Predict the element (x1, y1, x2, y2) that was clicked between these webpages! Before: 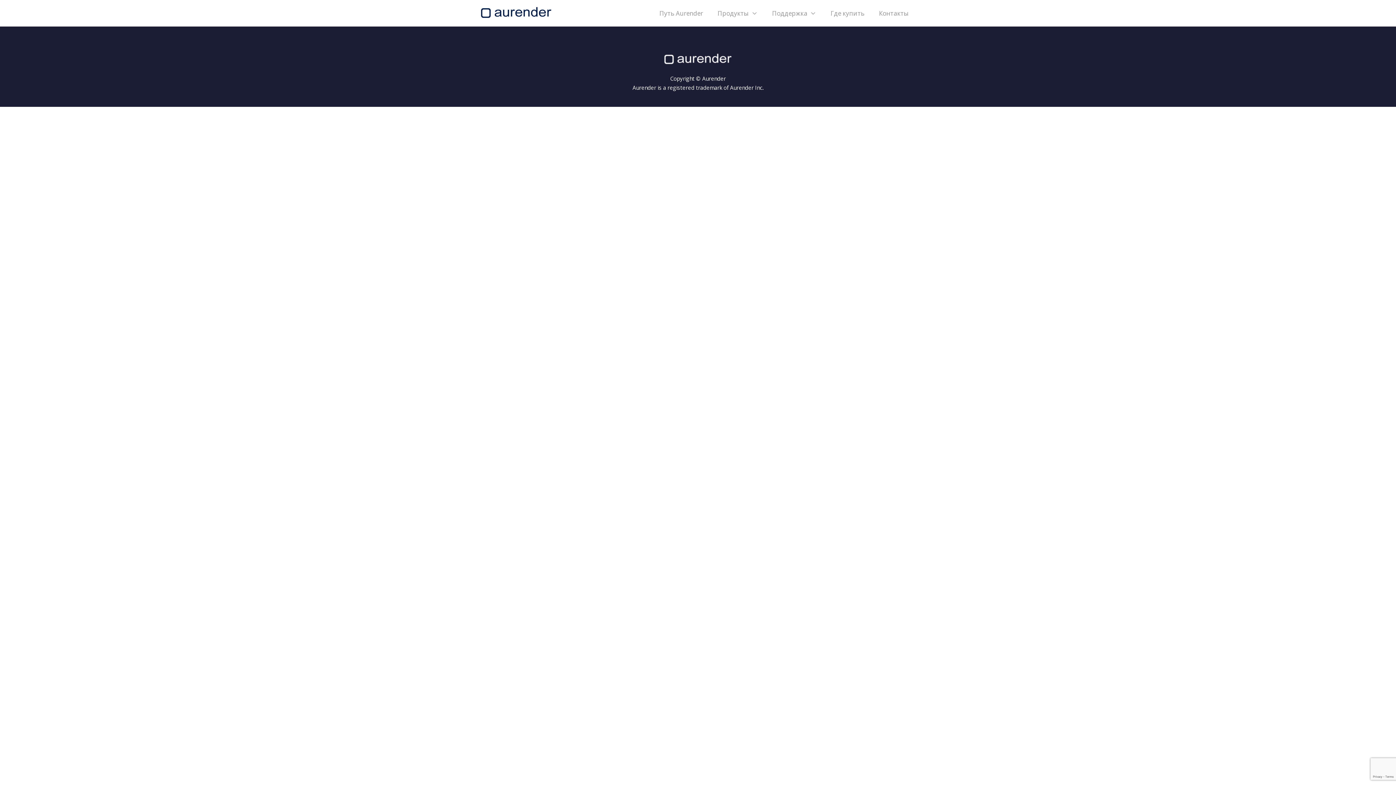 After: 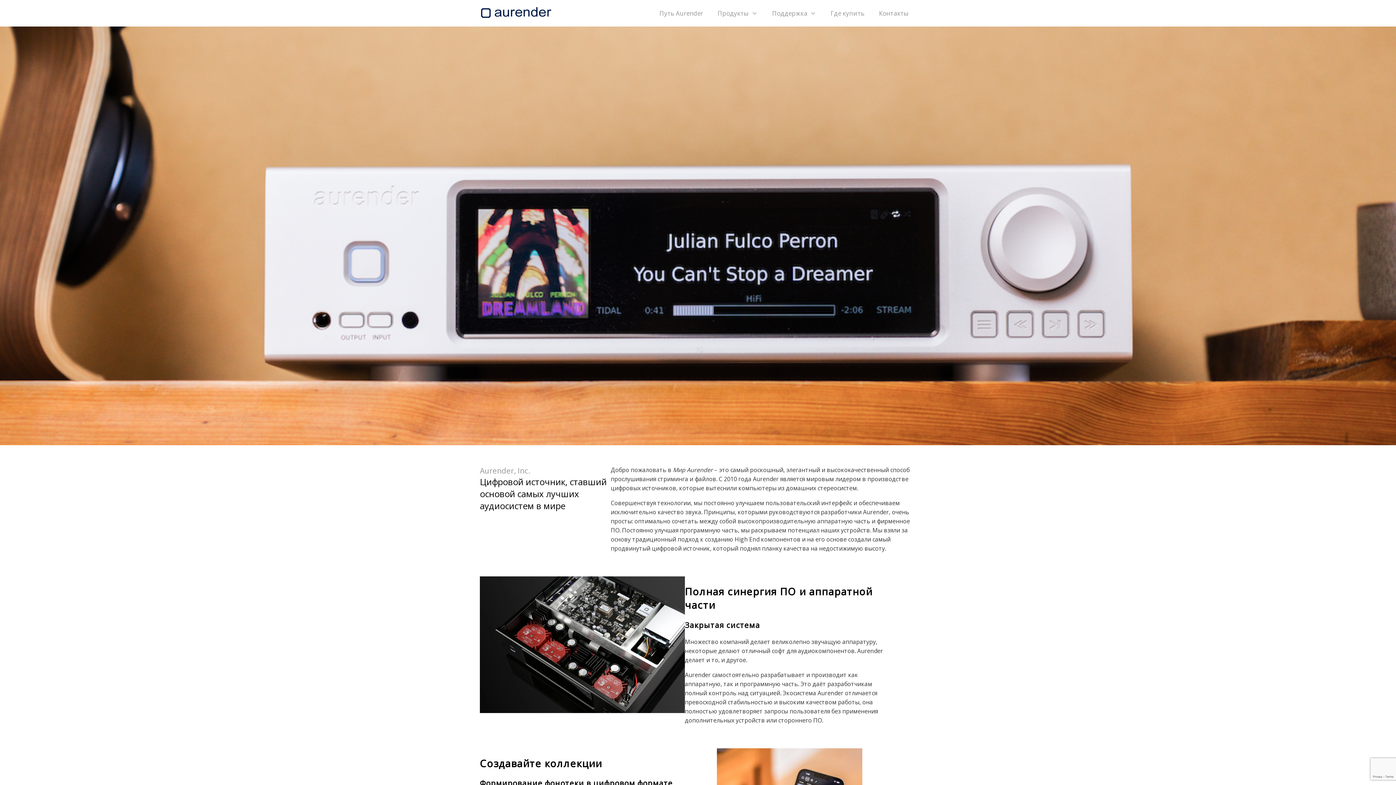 Action: bbox: (652, 9, 710, 17) label: Путь Aurender